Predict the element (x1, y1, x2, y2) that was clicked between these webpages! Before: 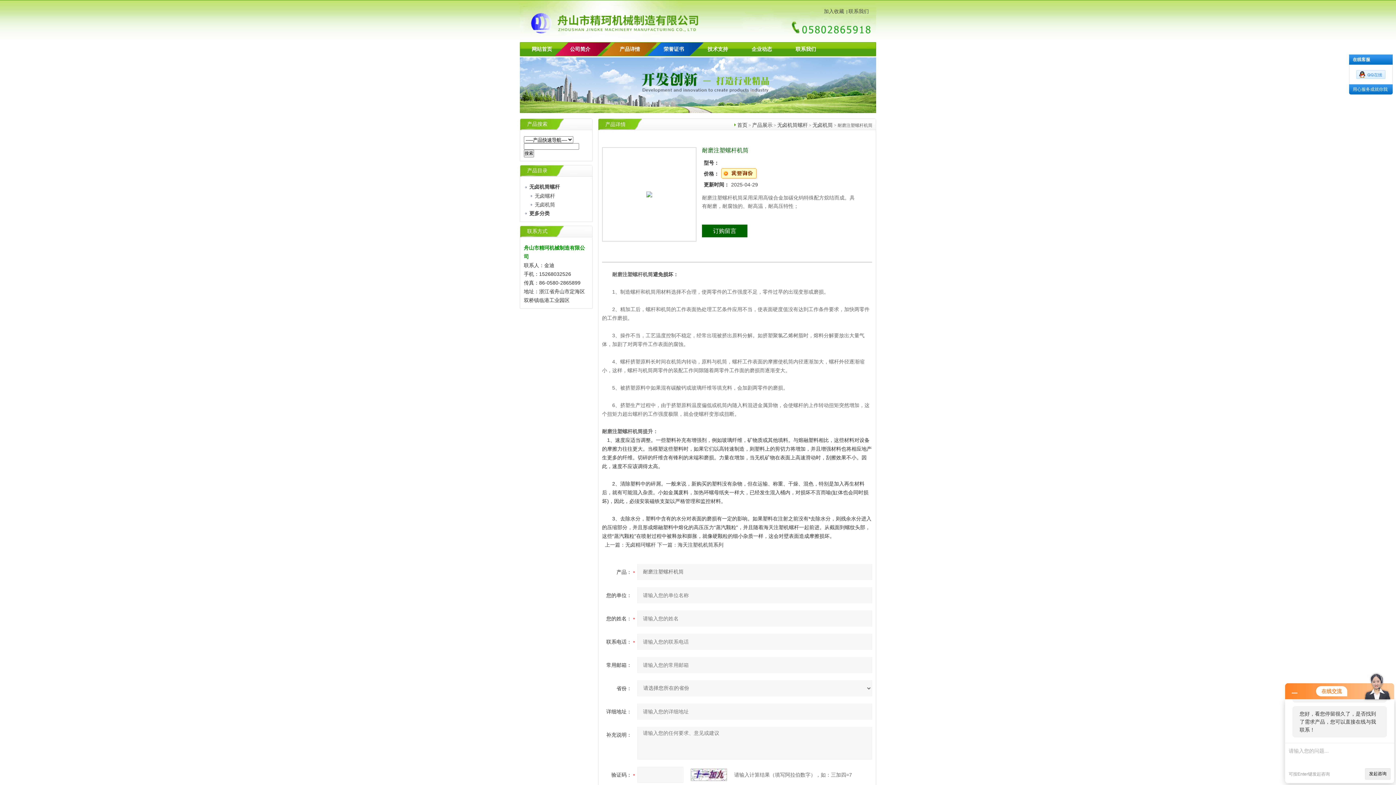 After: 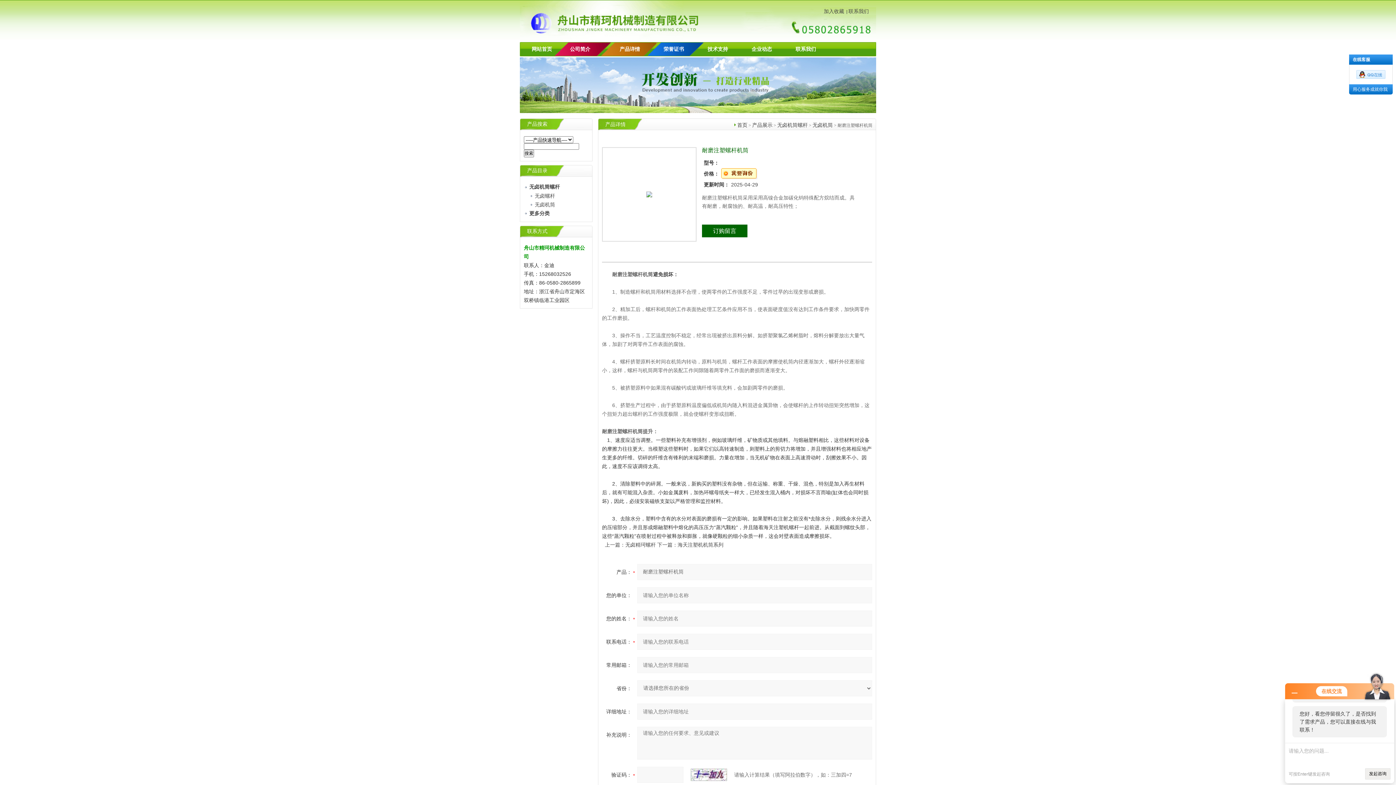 Action: bbox: (1356, 71, 1385, 77)